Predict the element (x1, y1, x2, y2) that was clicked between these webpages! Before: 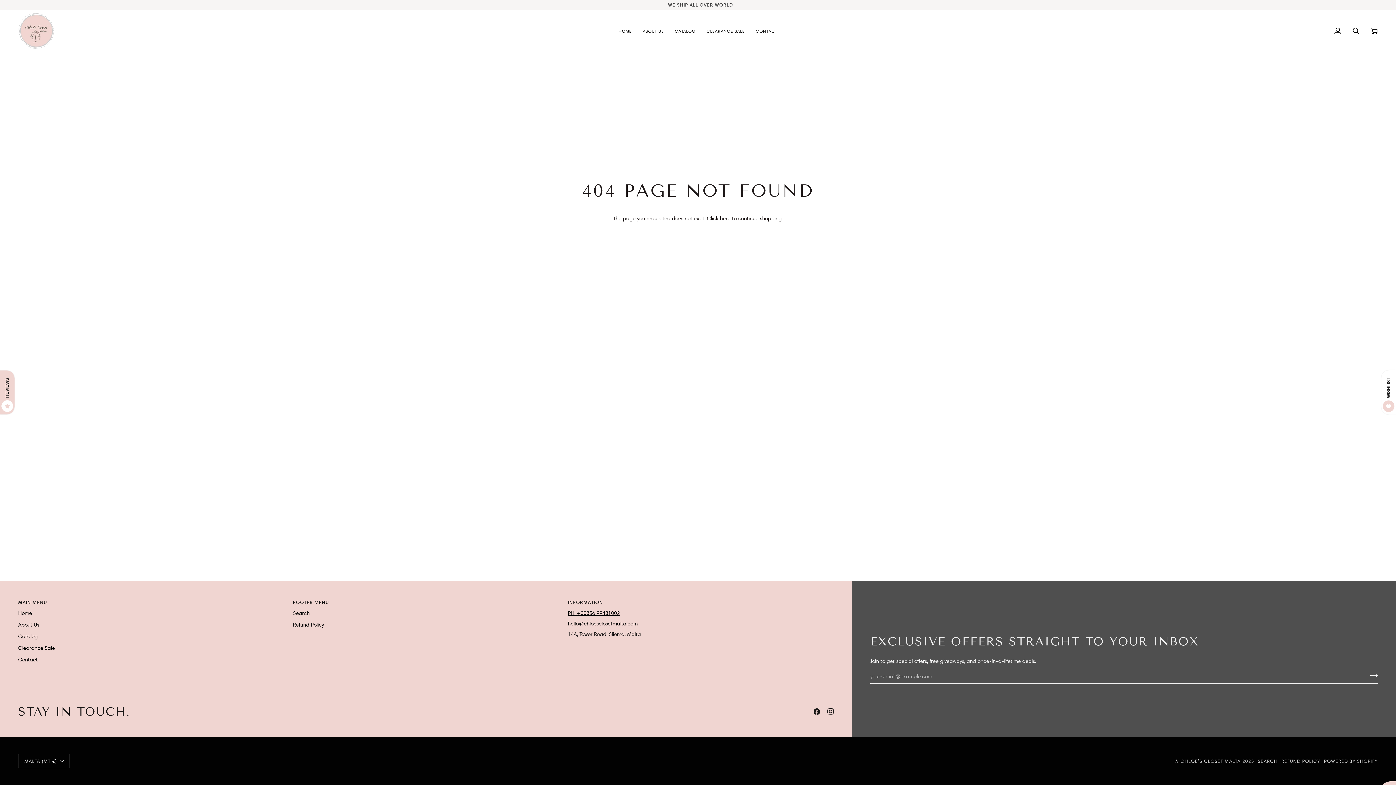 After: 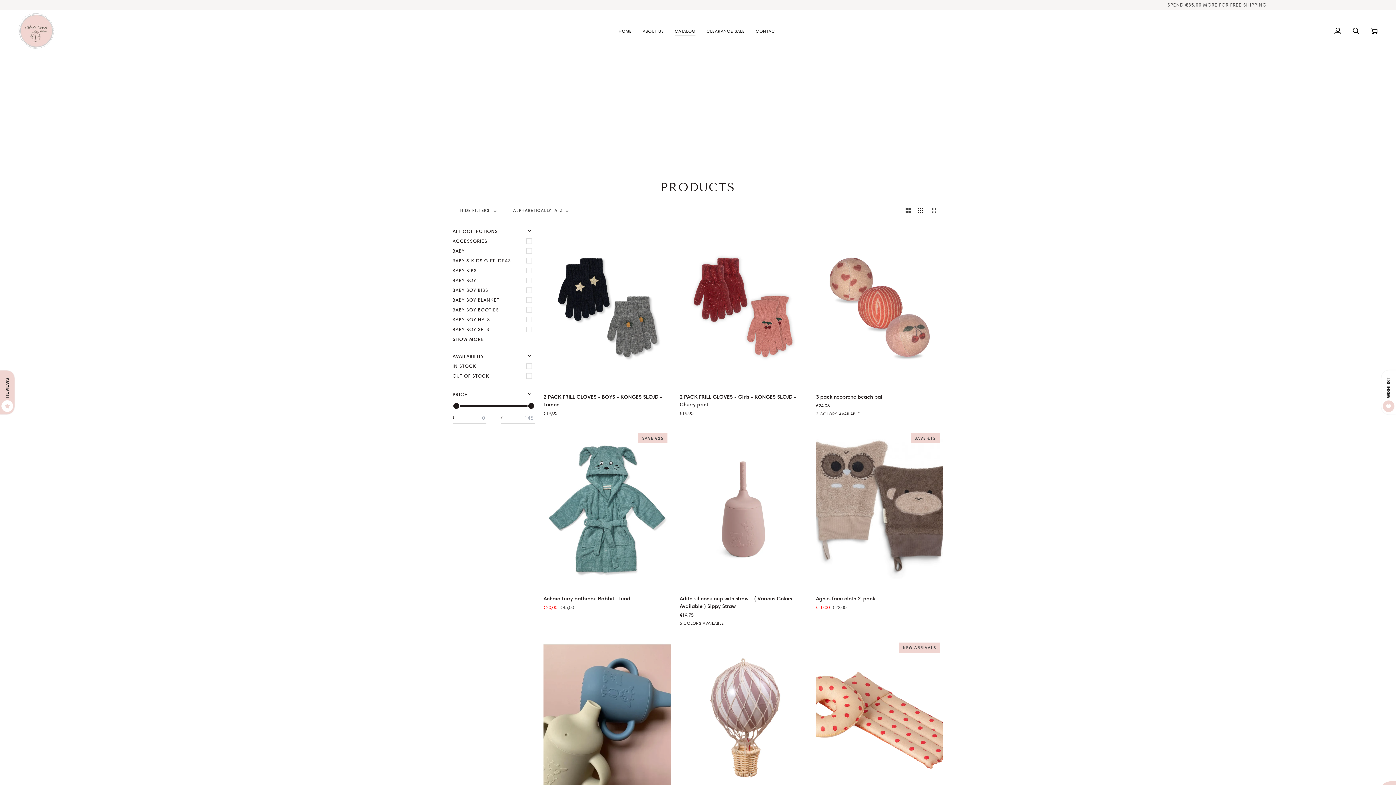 Action: bbox: (18, 633, 37, 640) label: Catalog